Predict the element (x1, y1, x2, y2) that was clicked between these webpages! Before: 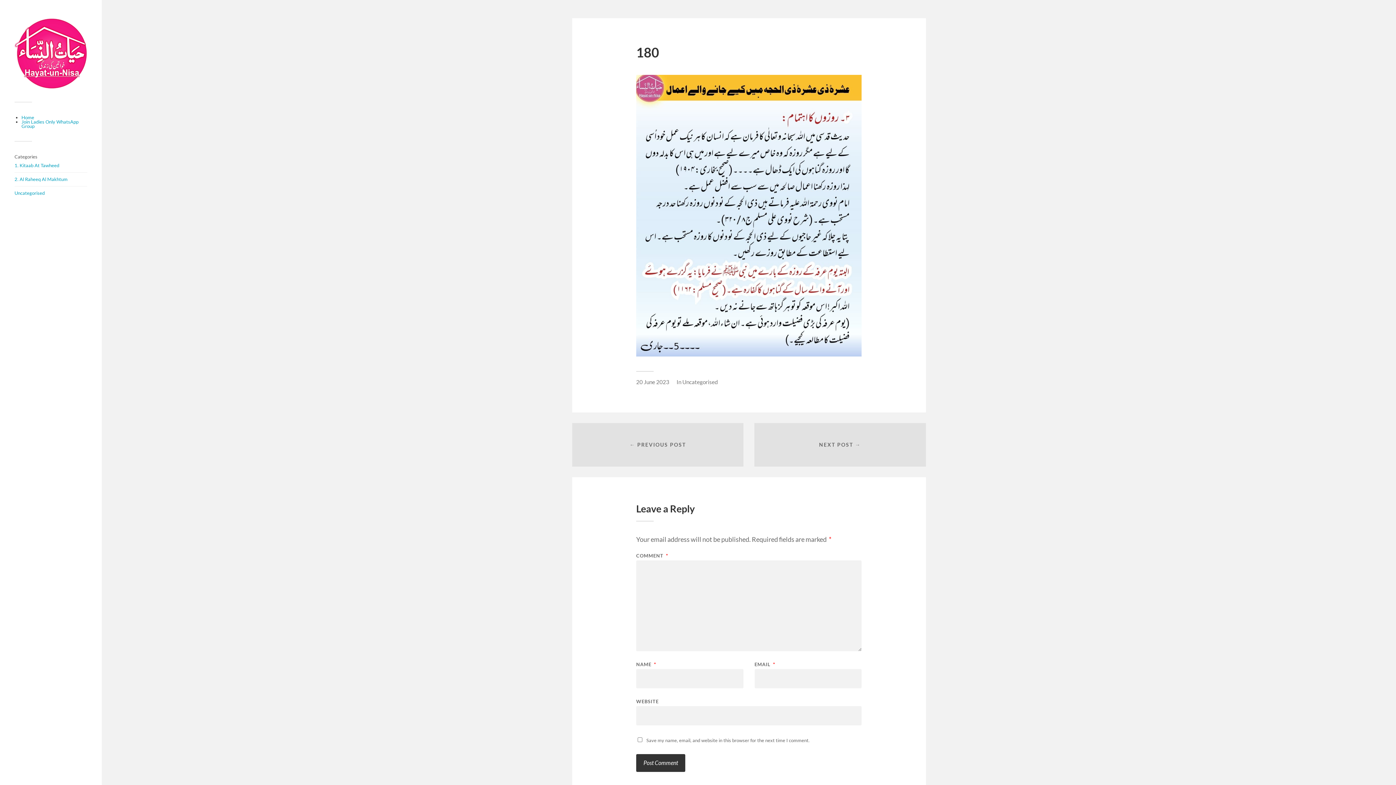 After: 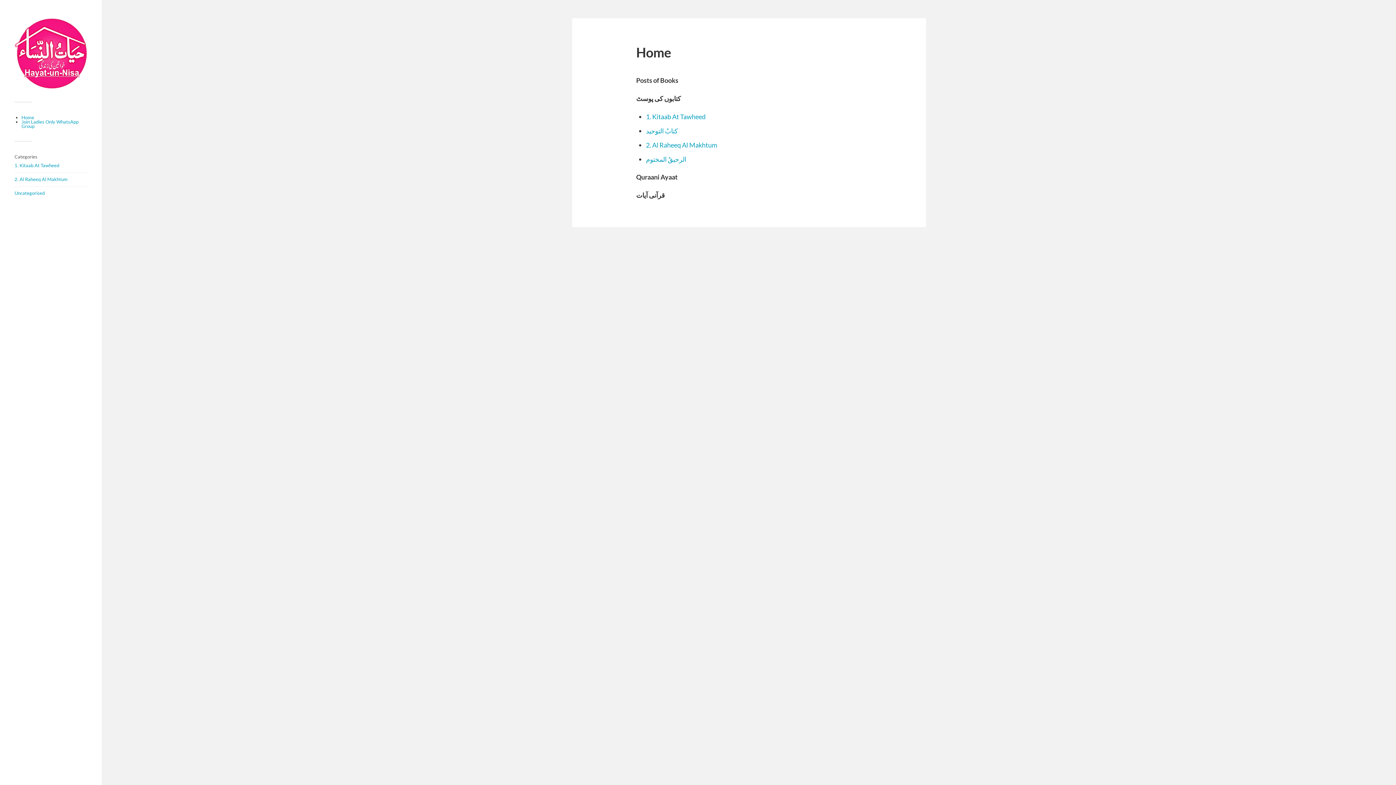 Action: bbox: (14, 18, 87, 89)